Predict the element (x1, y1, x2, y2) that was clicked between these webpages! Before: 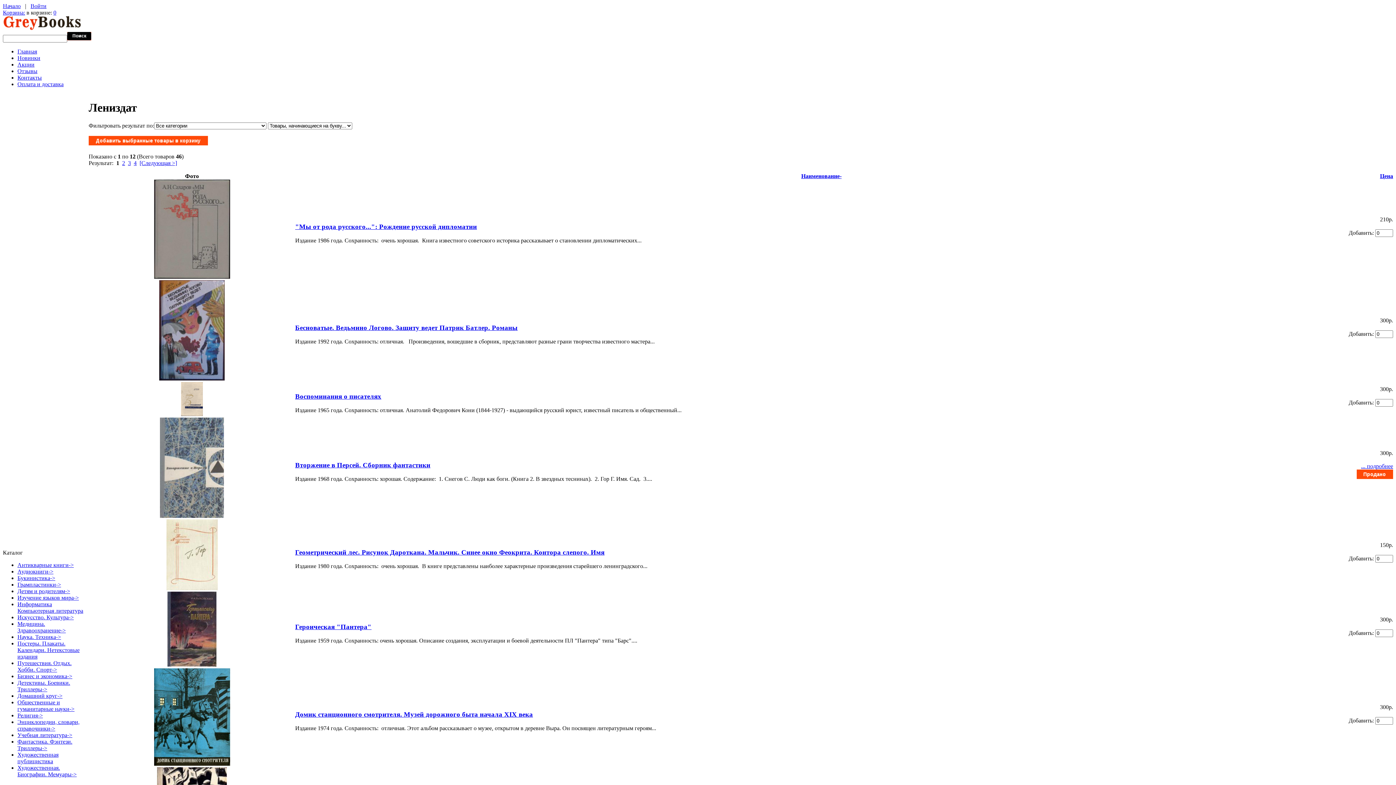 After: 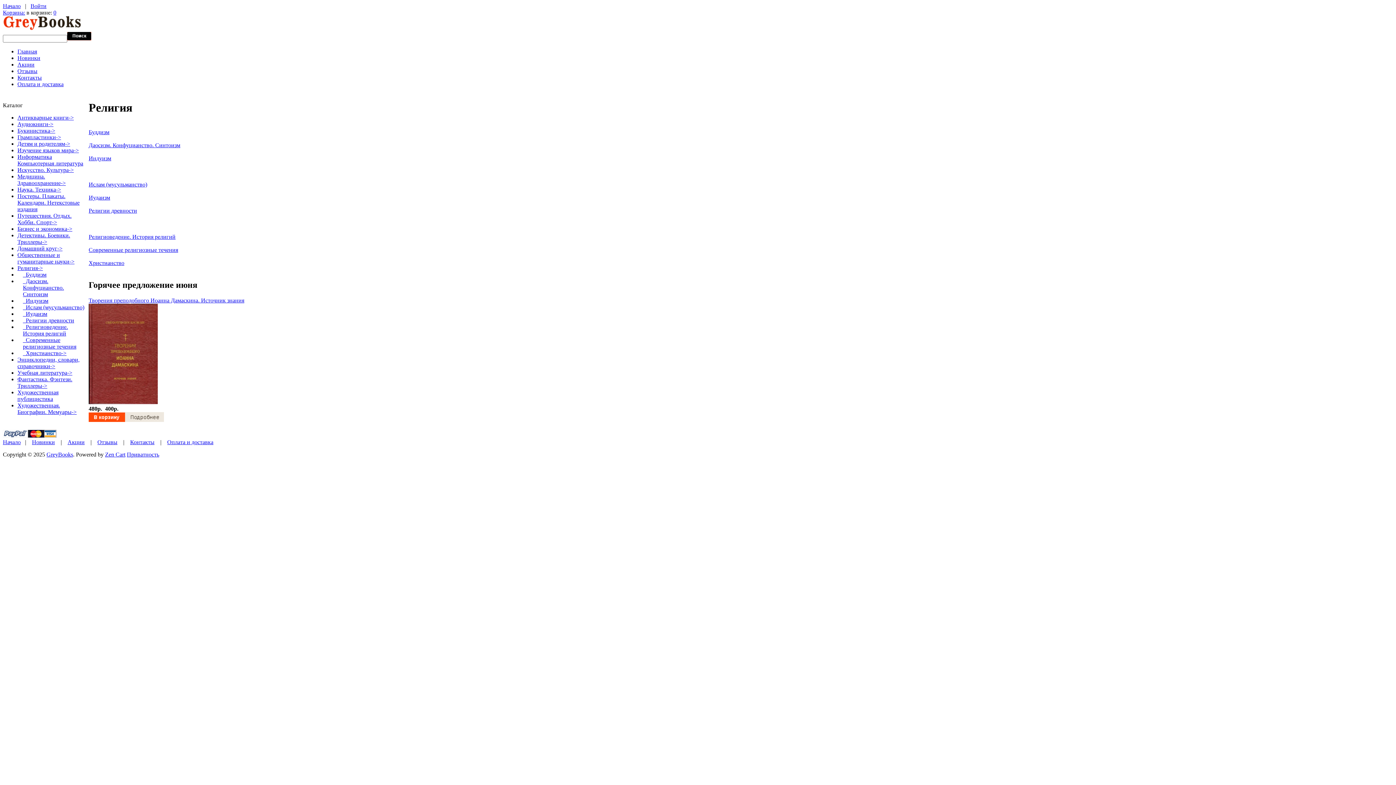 Action: label: Религия-> bbox: (17, 712, 42, 718)